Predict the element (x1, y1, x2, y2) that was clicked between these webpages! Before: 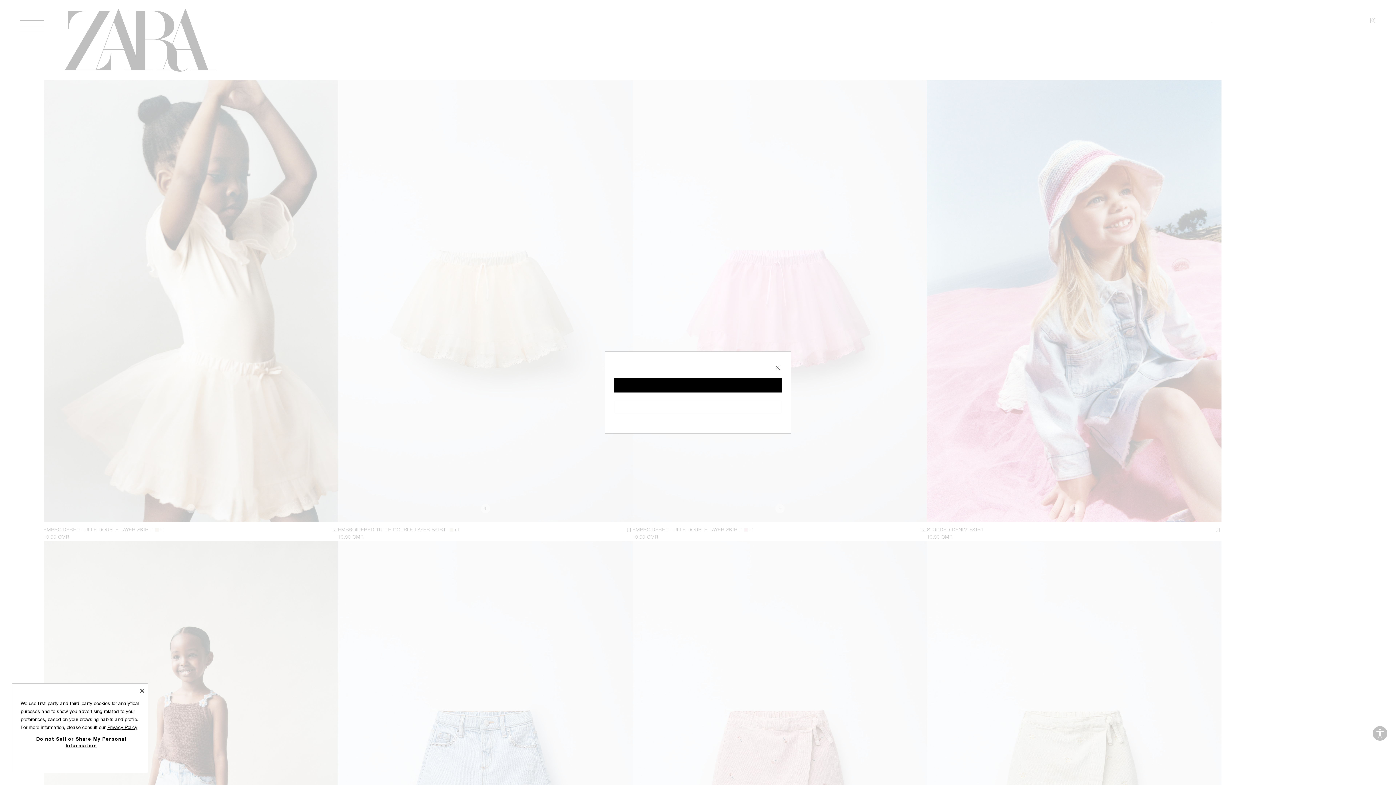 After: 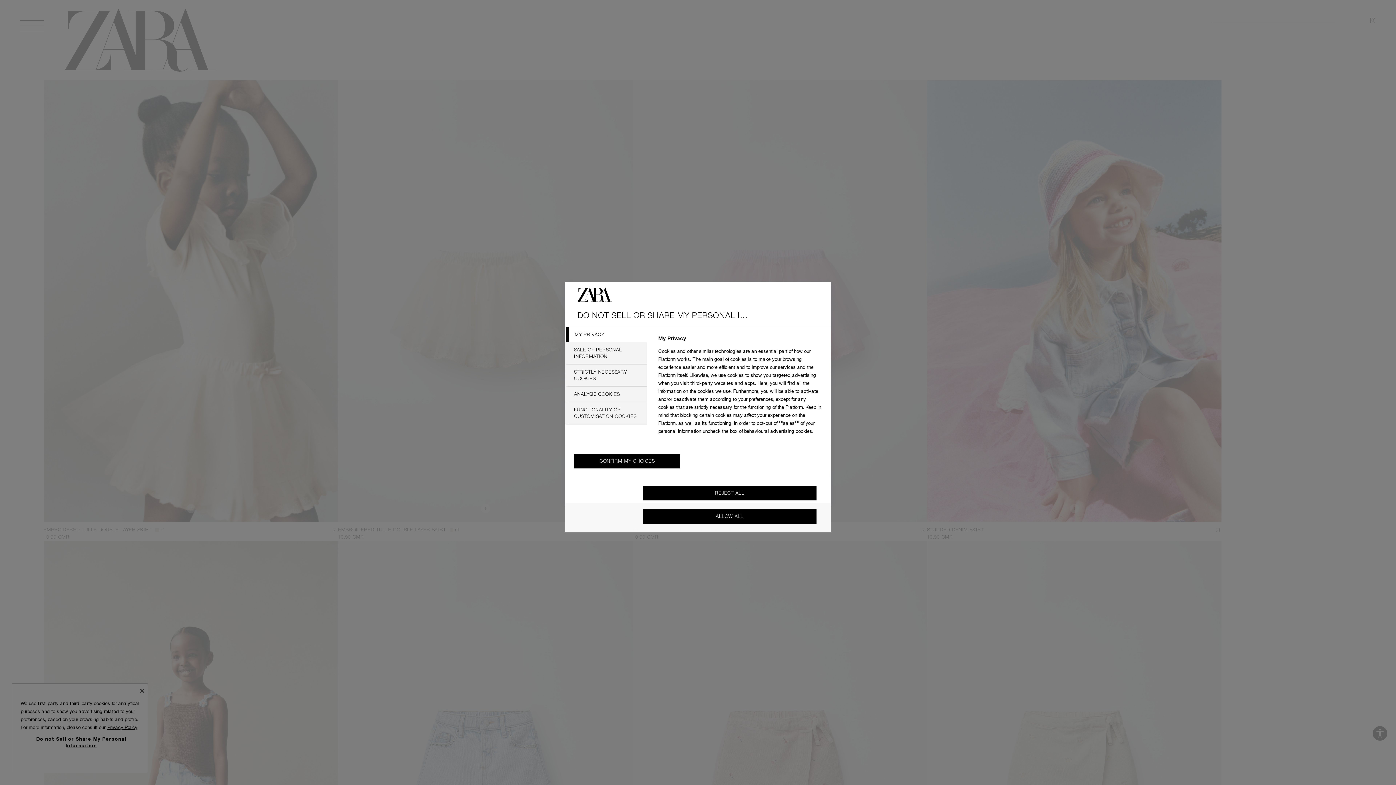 Action: label: Do not Sell or Share My Personal Information bbox: (29, 732, 132, 753)